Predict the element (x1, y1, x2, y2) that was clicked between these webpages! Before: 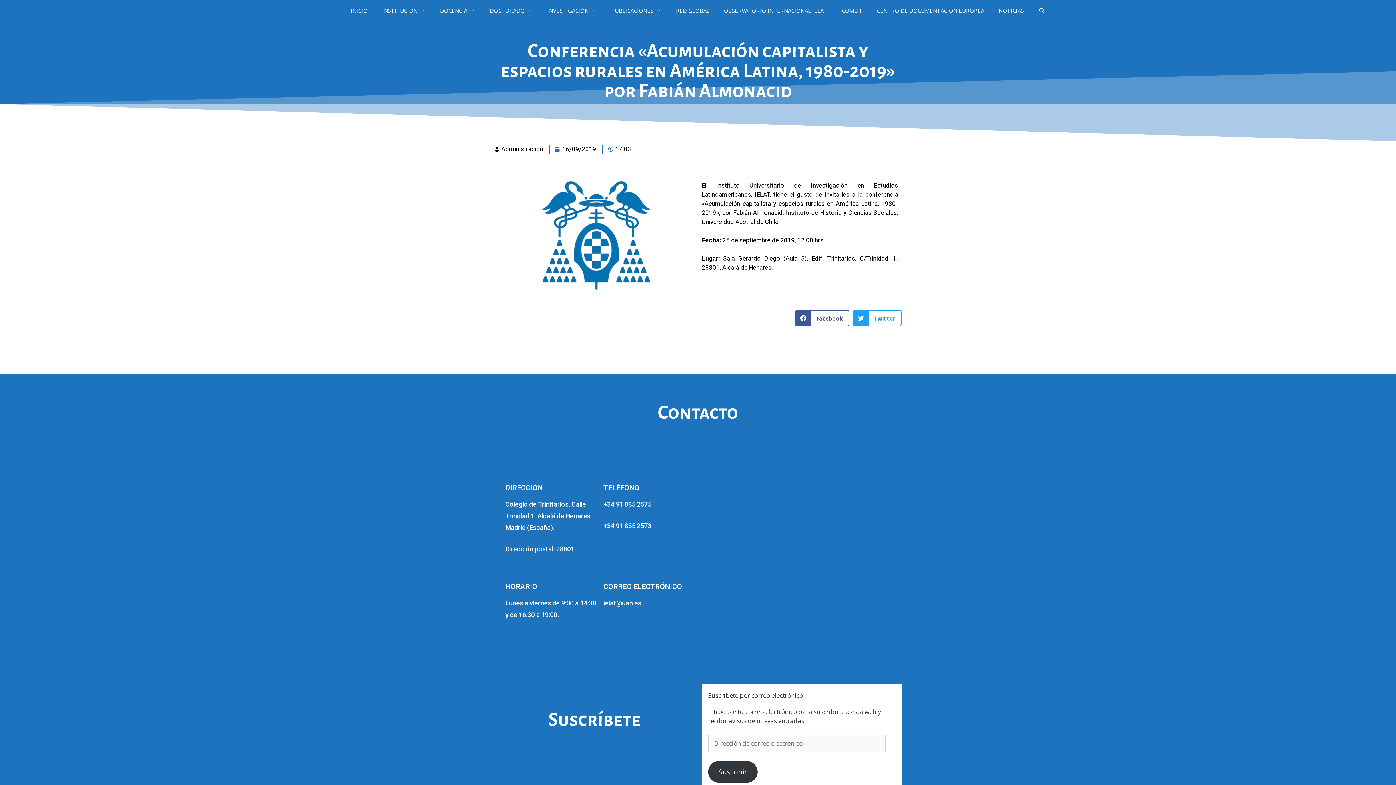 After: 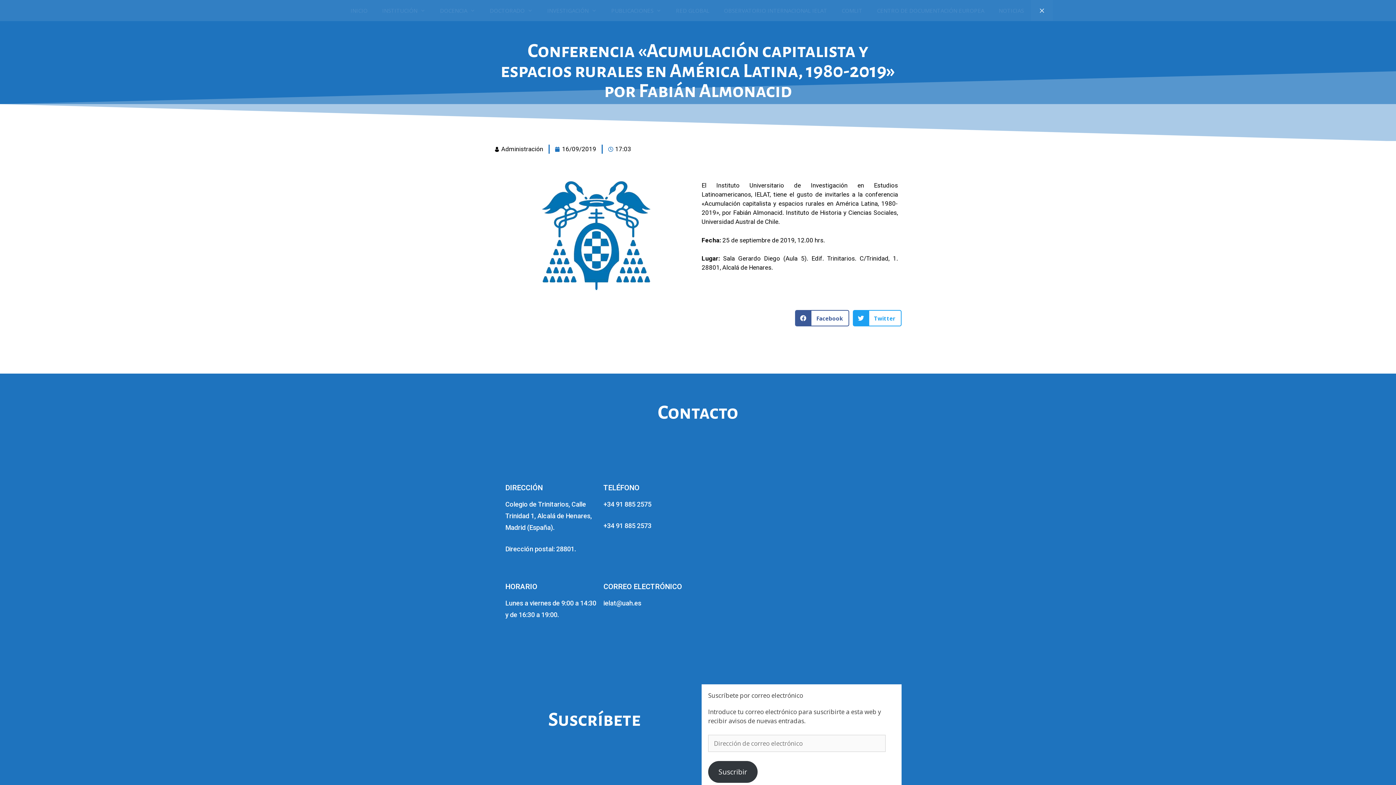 Action: label: Abrir la barra de búsqueda bbox: (1031, 0, 1052, 21)